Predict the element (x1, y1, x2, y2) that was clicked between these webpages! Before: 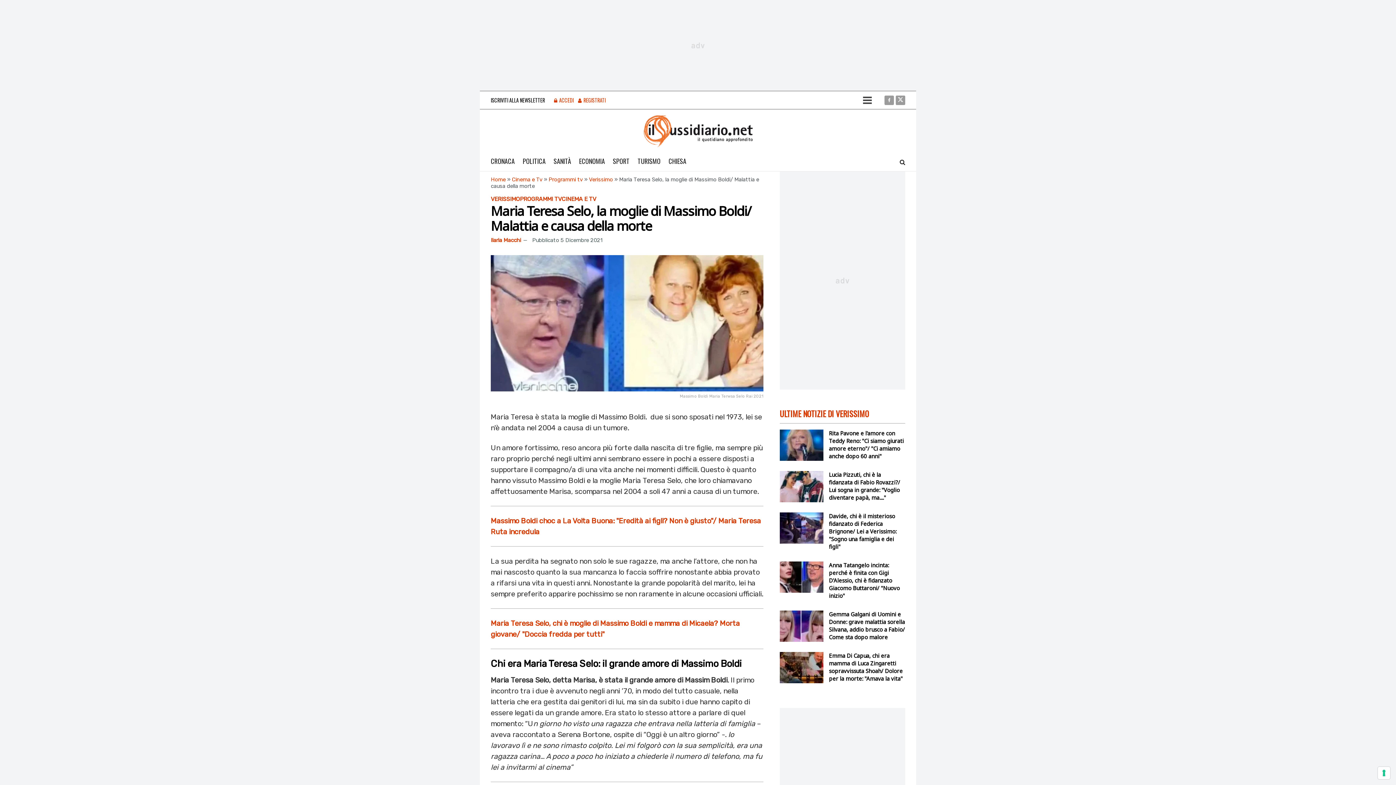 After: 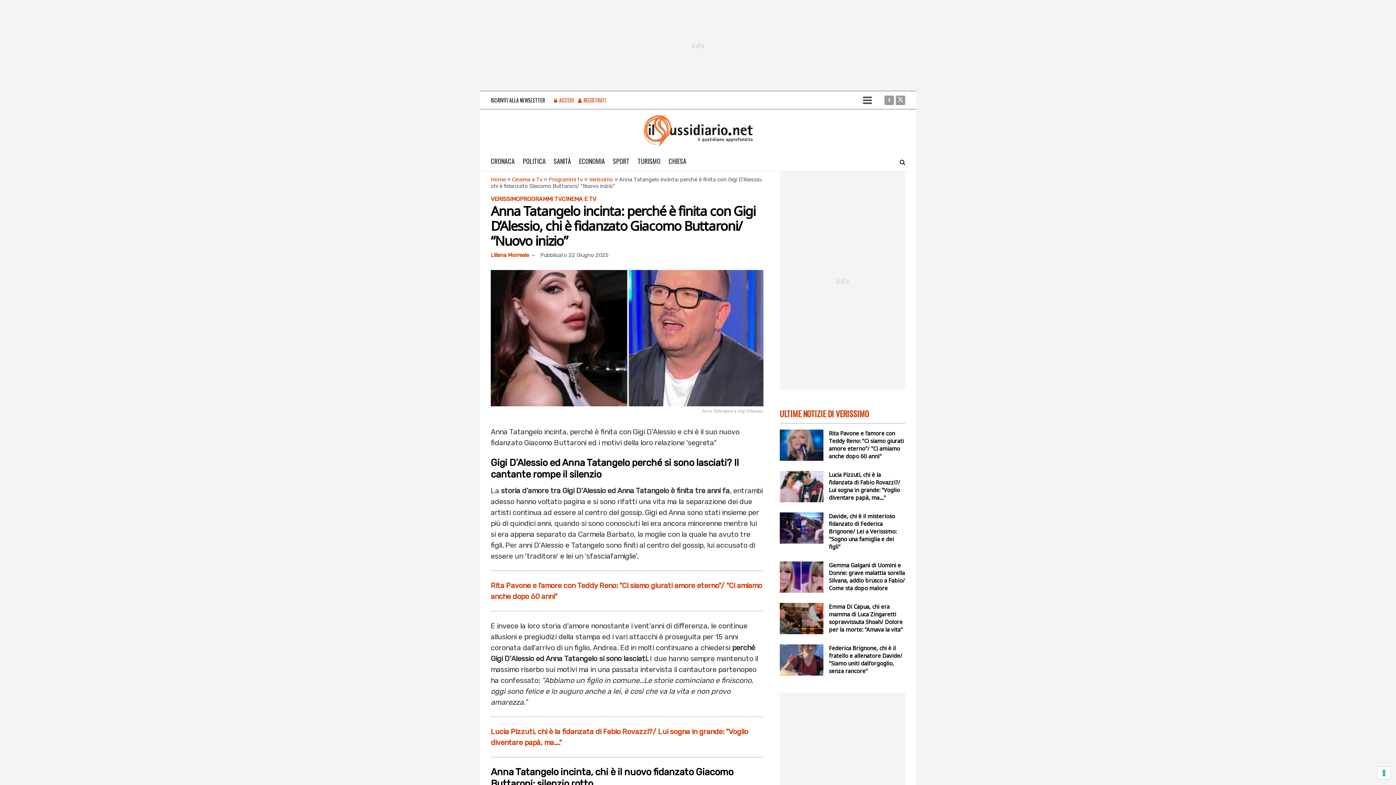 Action: bbox: (829, 561, 900, 599) label: Anna Tatangelo incinta: perché è finita con Gigi D'Alessio, chi è fidanzato Giacomo Buttaroni/ "Nuovo inizio"